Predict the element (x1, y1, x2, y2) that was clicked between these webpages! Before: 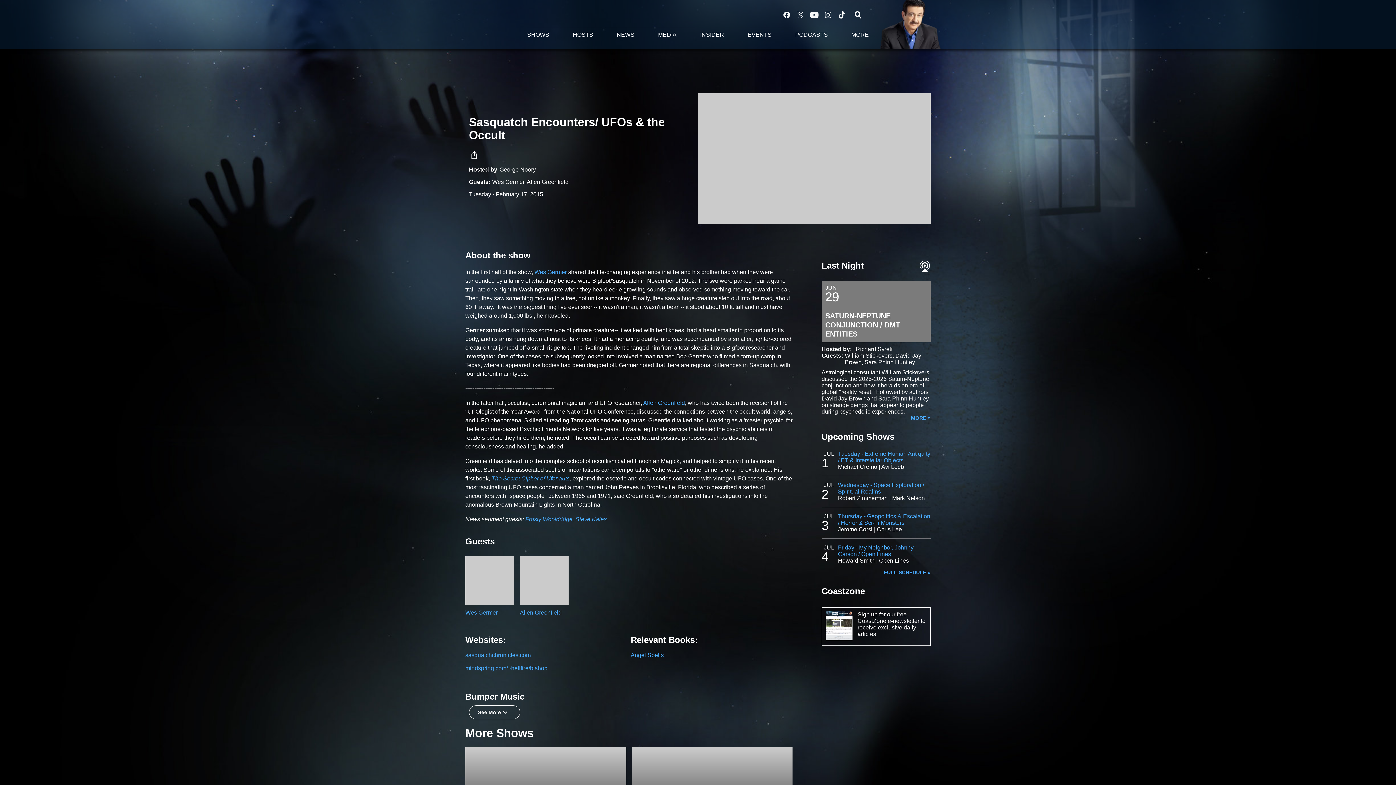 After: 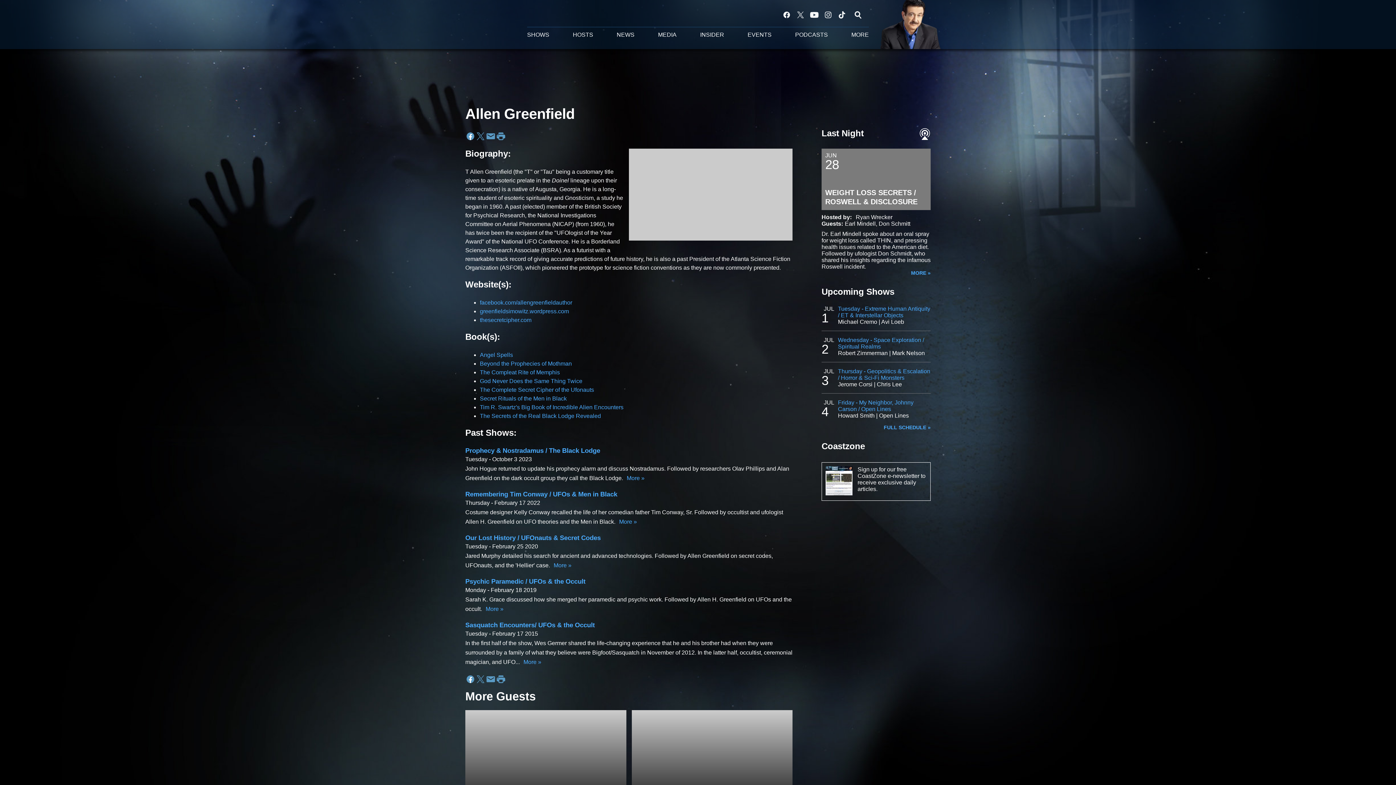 Action: label: Allen Greenfield bbox: (520, 608, 568, 617)